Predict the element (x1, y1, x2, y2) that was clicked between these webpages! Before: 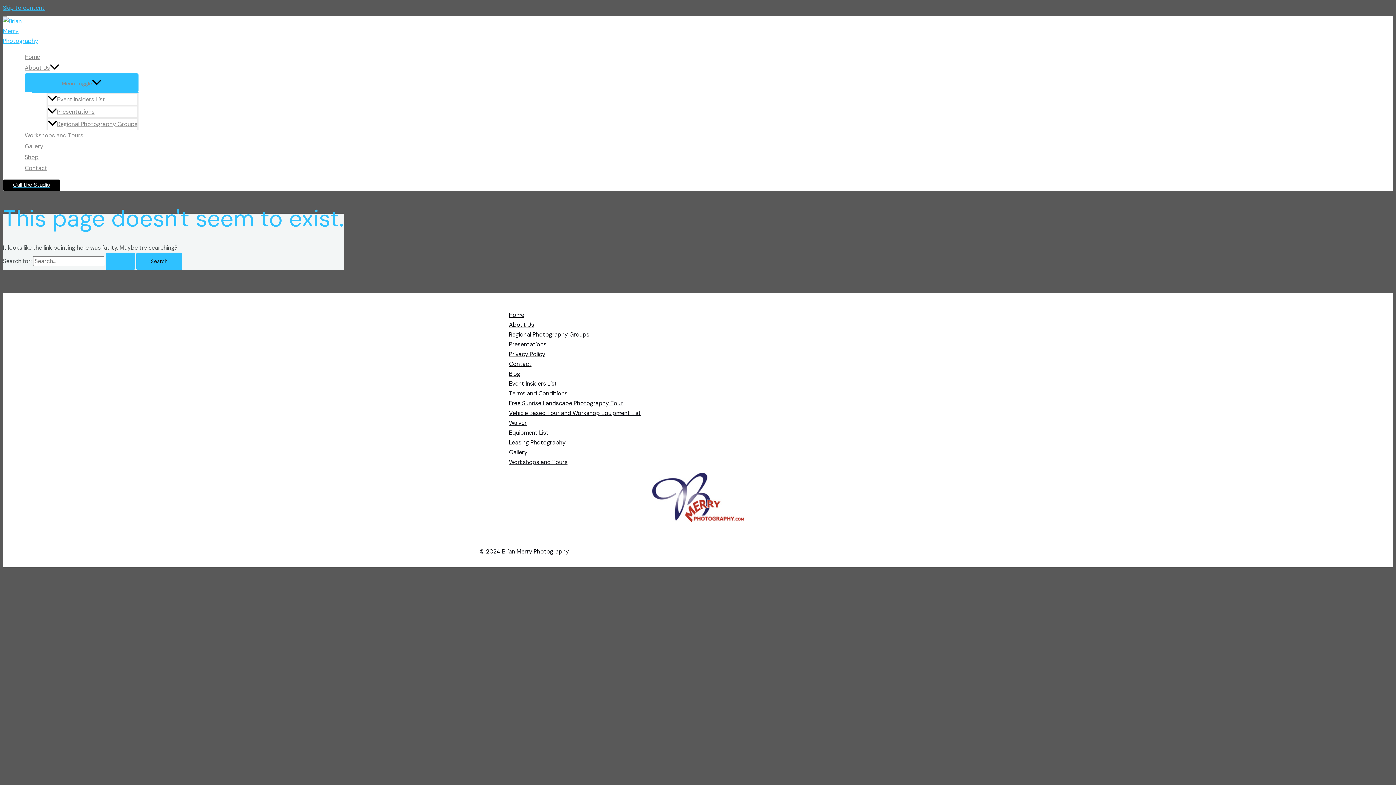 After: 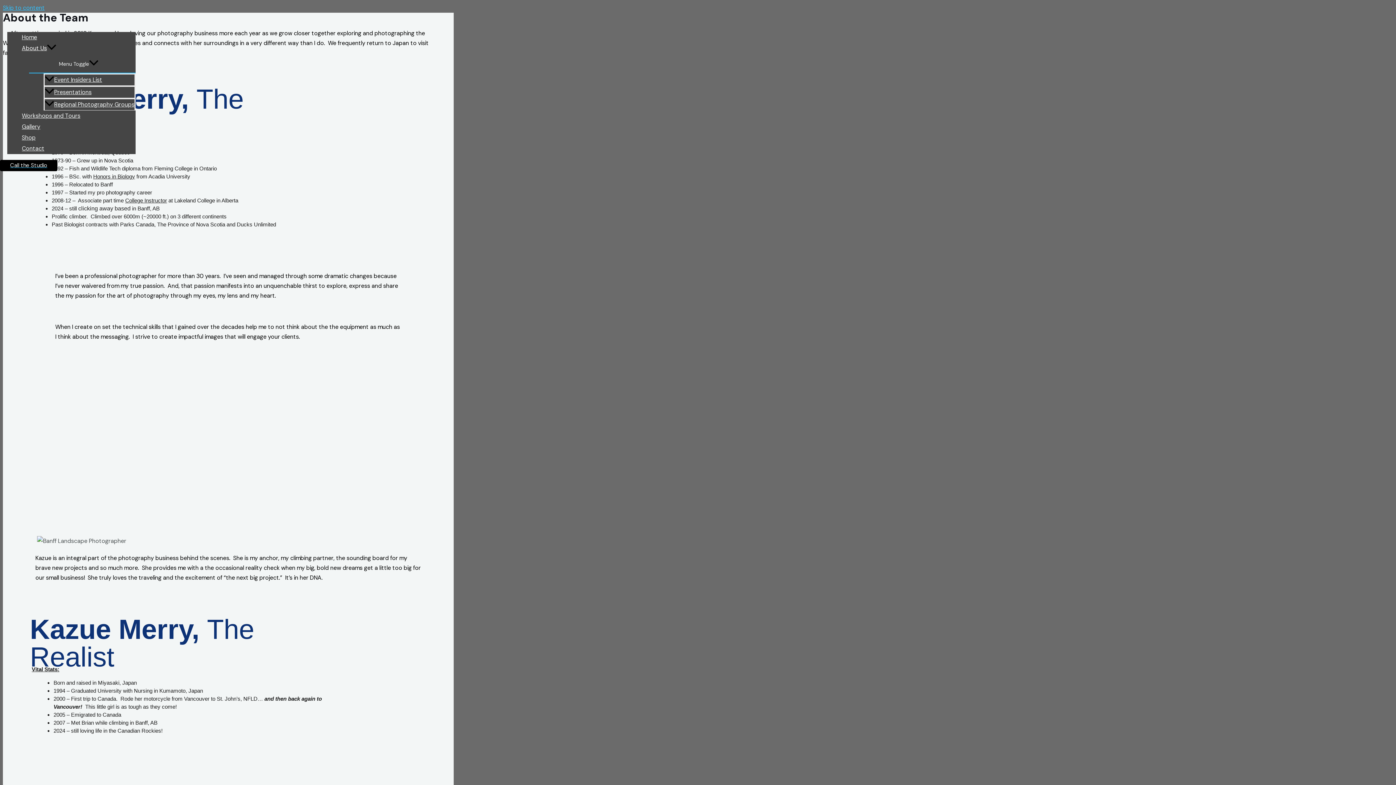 Action: label: About Us bbox: (24, 62, 138, 73)